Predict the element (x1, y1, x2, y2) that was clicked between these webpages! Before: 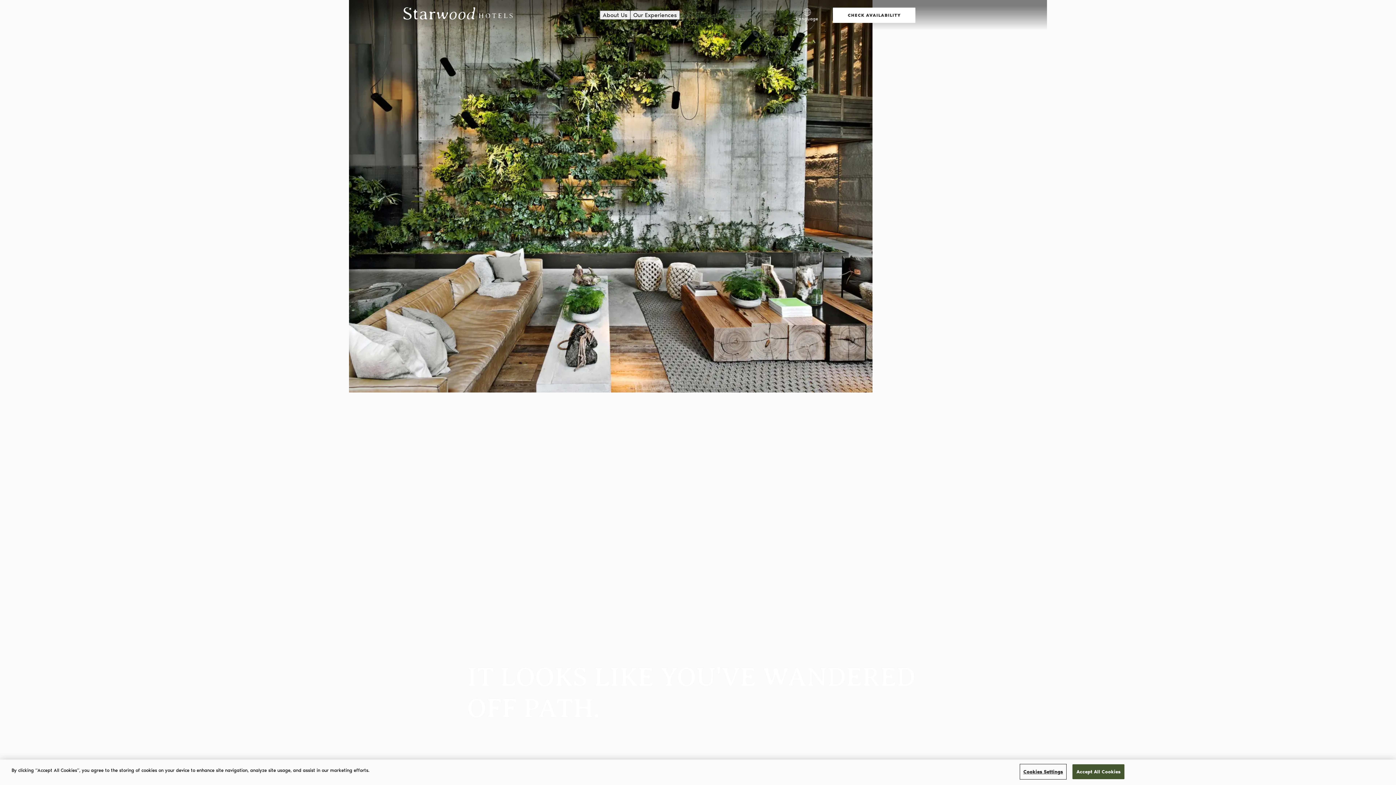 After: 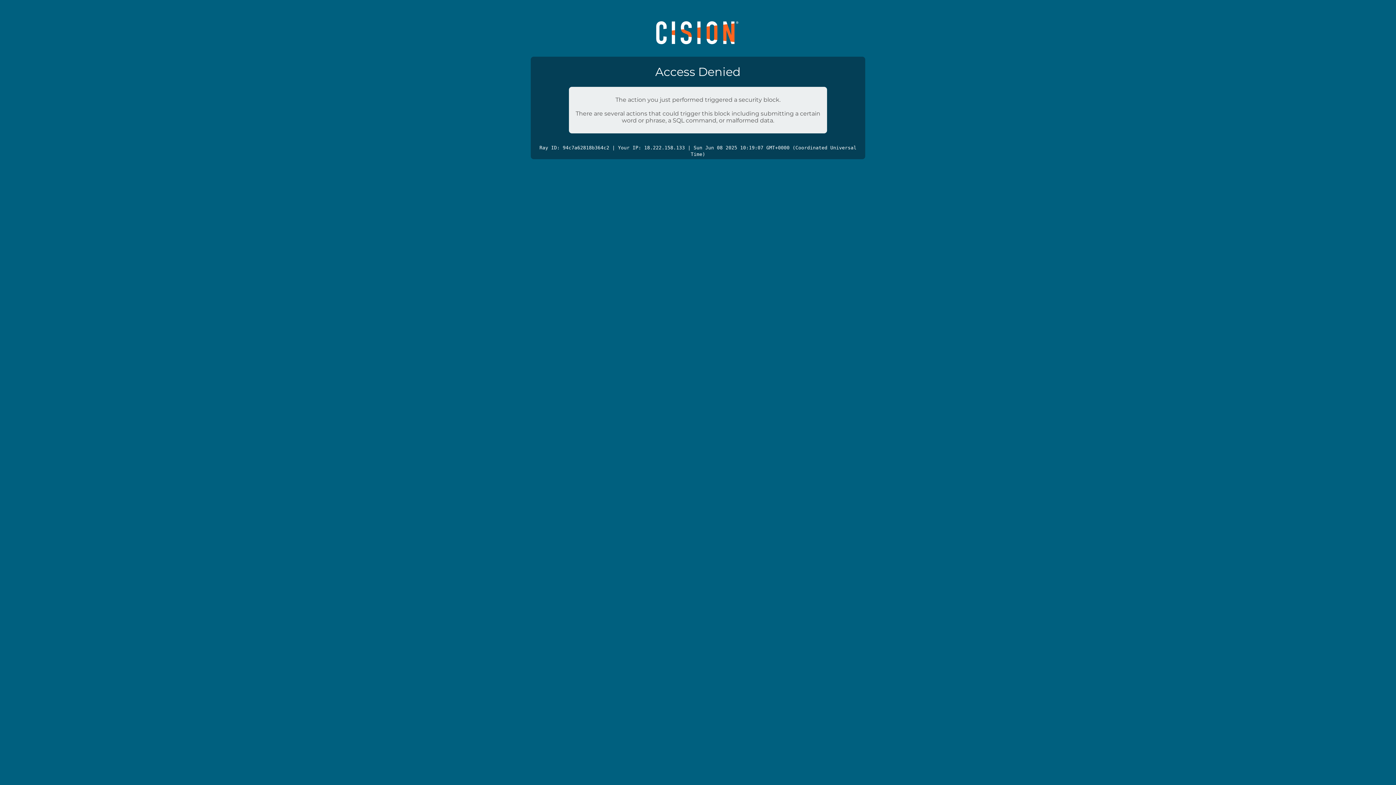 Action: label: SH is Now Starwood Hotels bbox: (662, 3, 735, 10)